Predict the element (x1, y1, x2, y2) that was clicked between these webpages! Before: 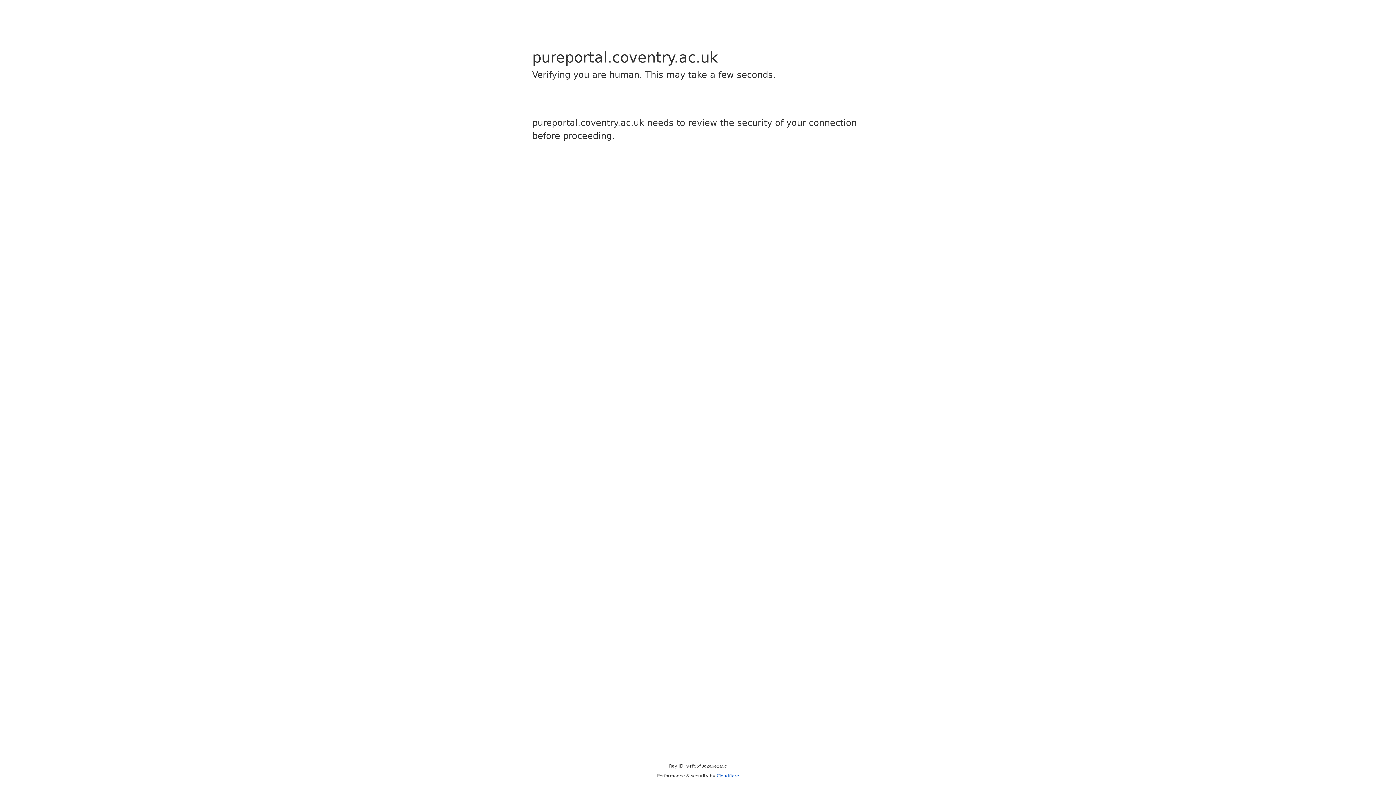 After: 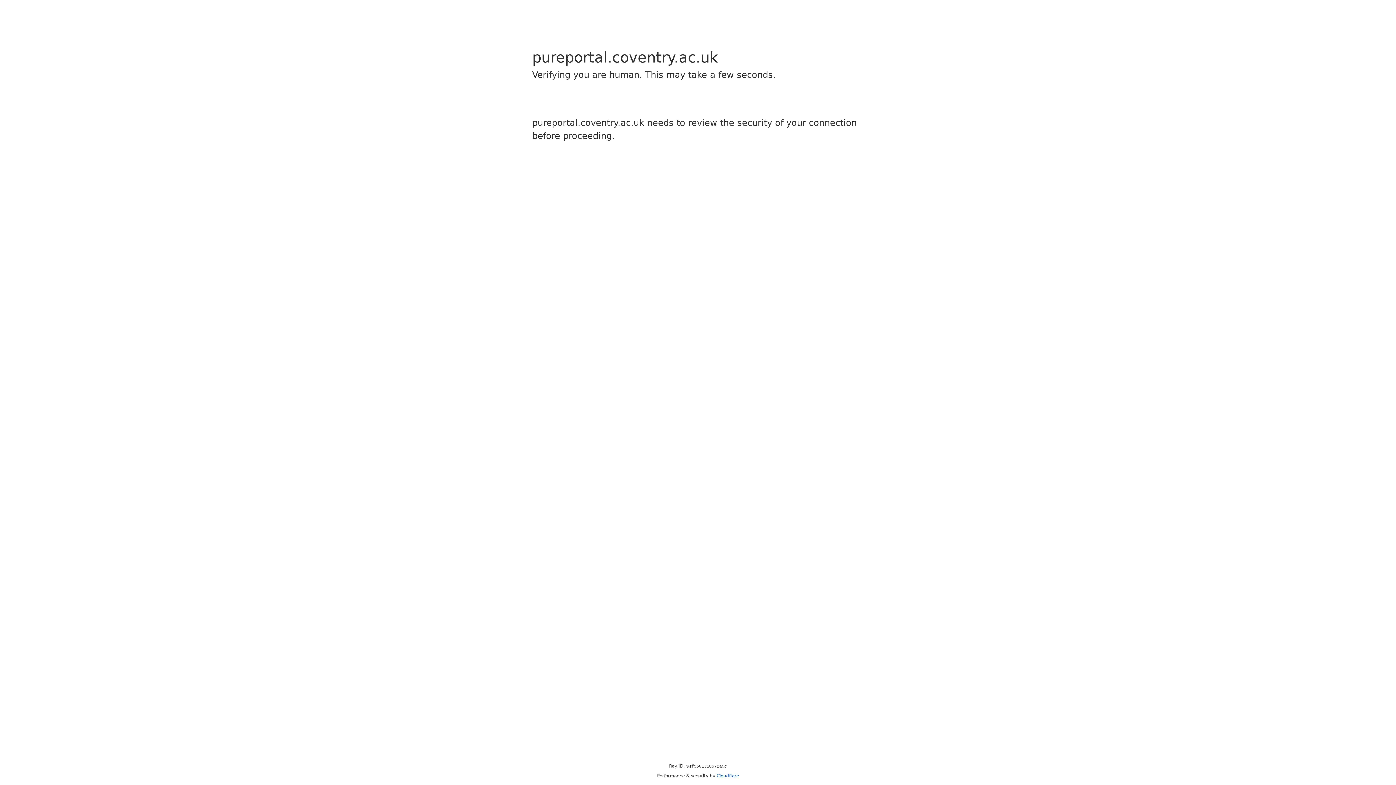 Action: label: Cloudflare bbox: (716, 773, 739, 778)